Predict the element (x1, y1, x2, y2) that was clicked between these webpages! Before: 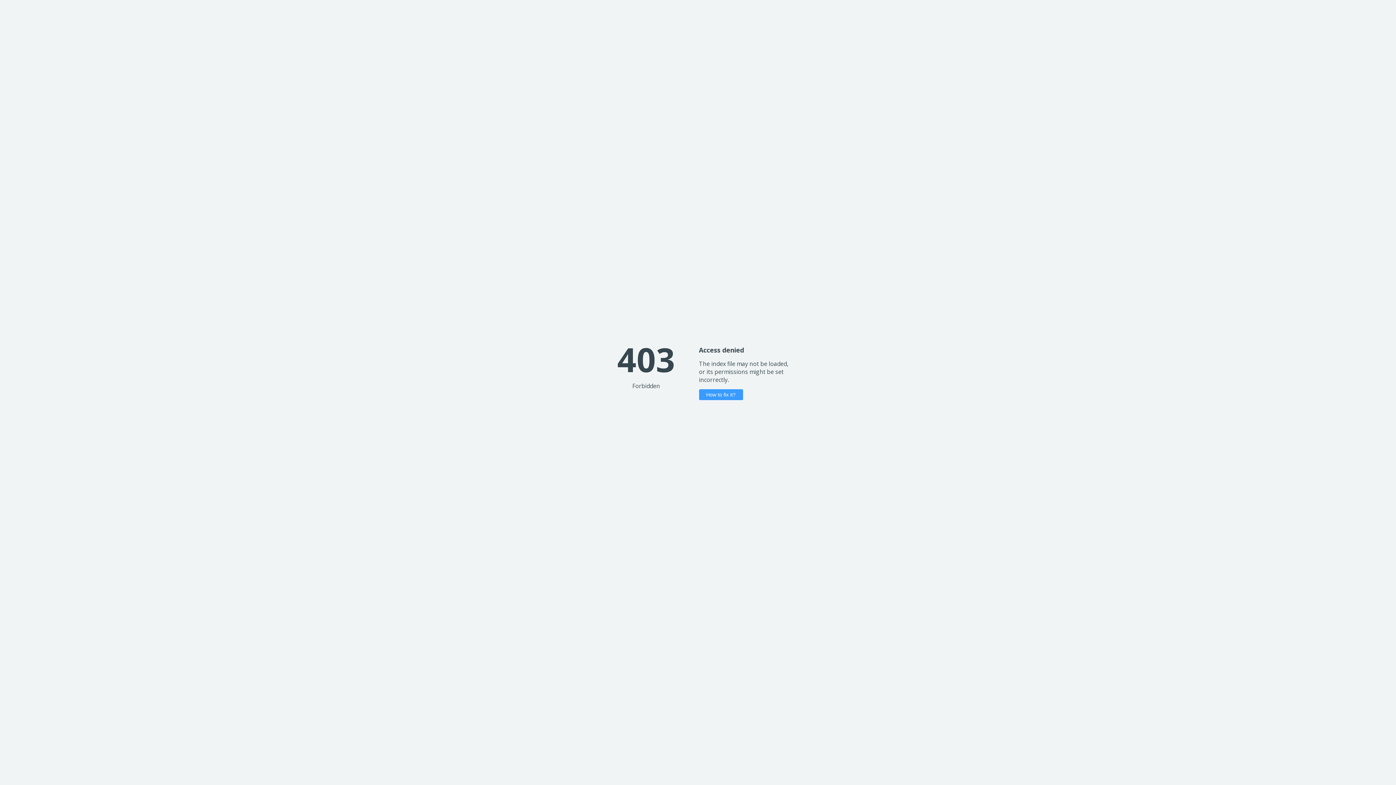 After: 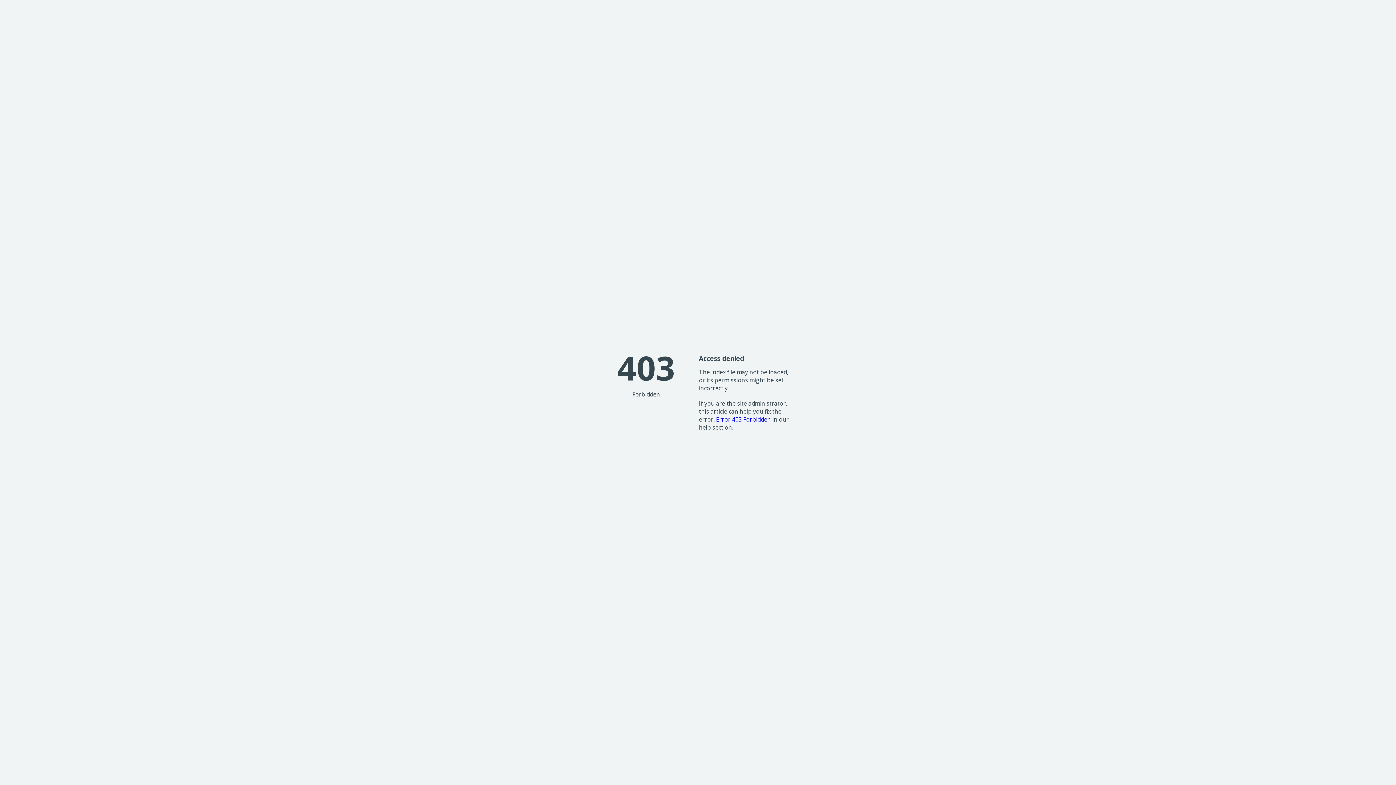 Action: bbox: (699, 389, 743, 400) label: How to fix it?